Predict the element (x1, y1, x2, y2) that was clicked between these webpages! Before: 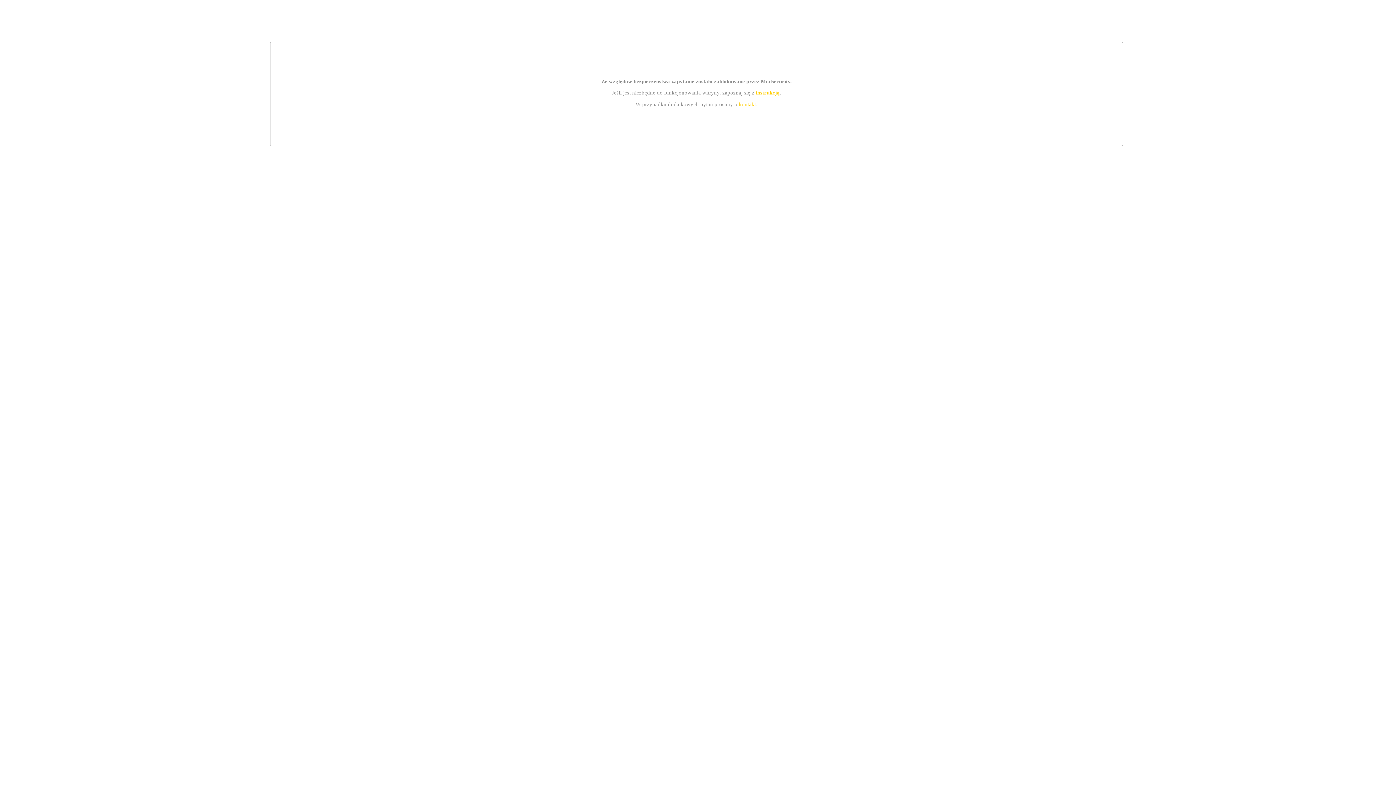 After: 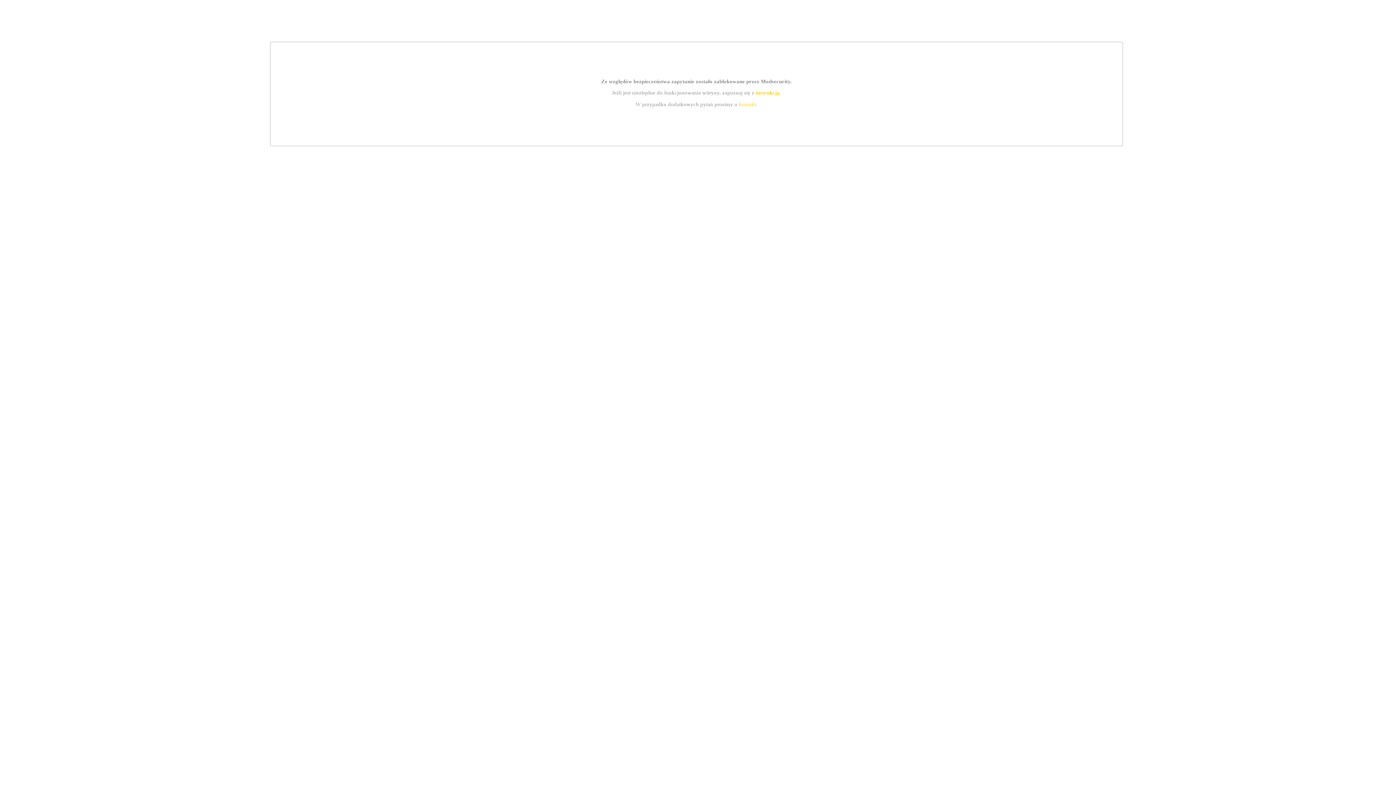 Action: label: instrukcją bbox: (755, 89, 779, 95)